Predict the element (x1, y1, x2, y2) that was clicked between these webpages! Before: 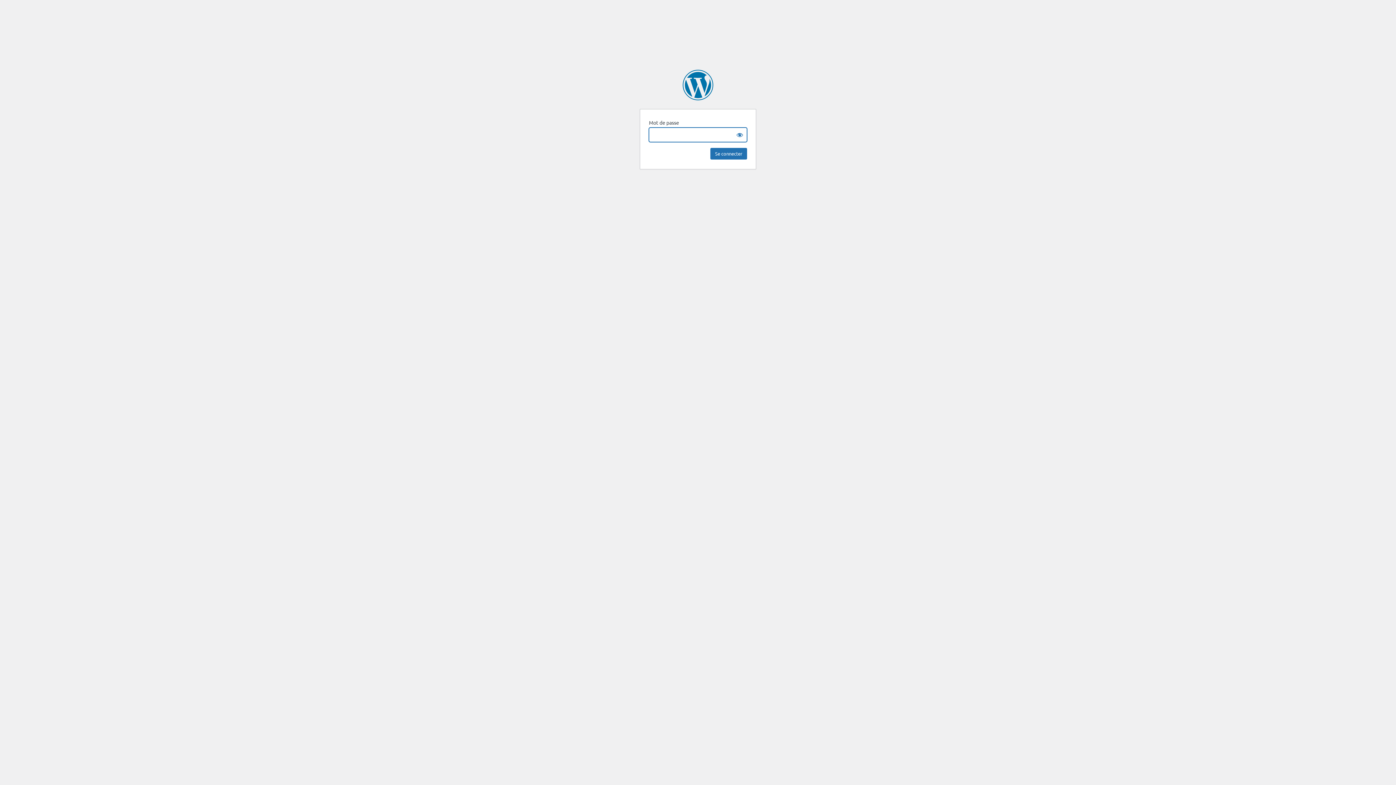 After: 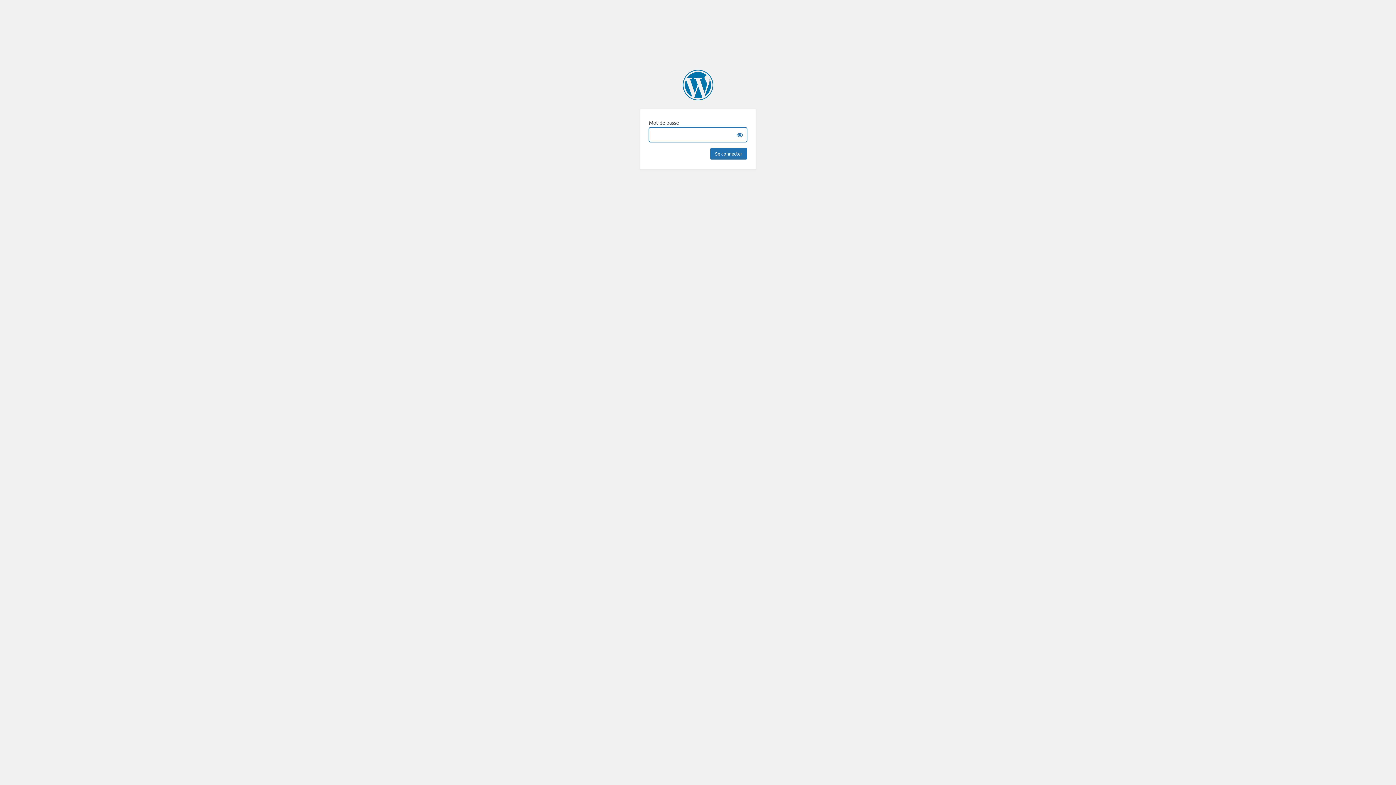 Action: bbox: (682, 69, 713, 100)